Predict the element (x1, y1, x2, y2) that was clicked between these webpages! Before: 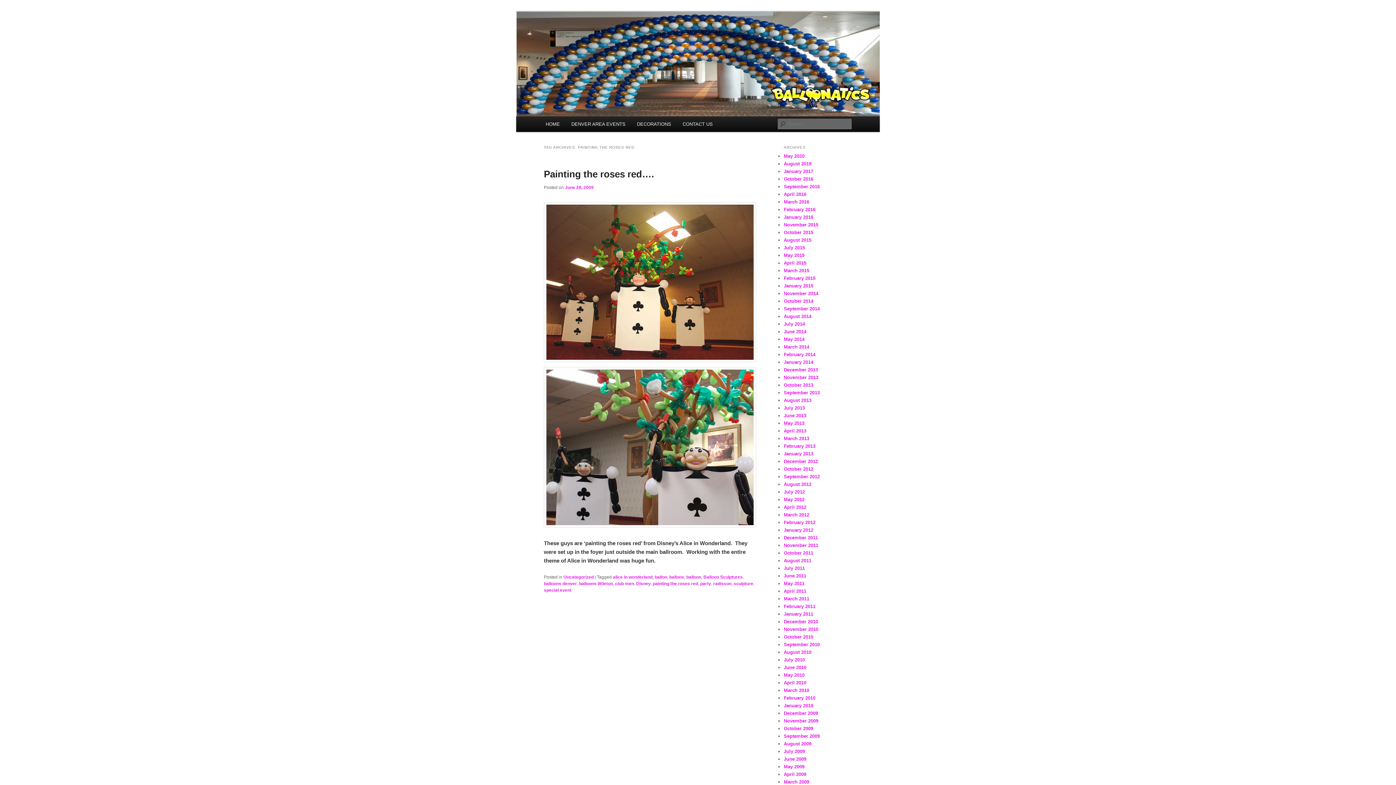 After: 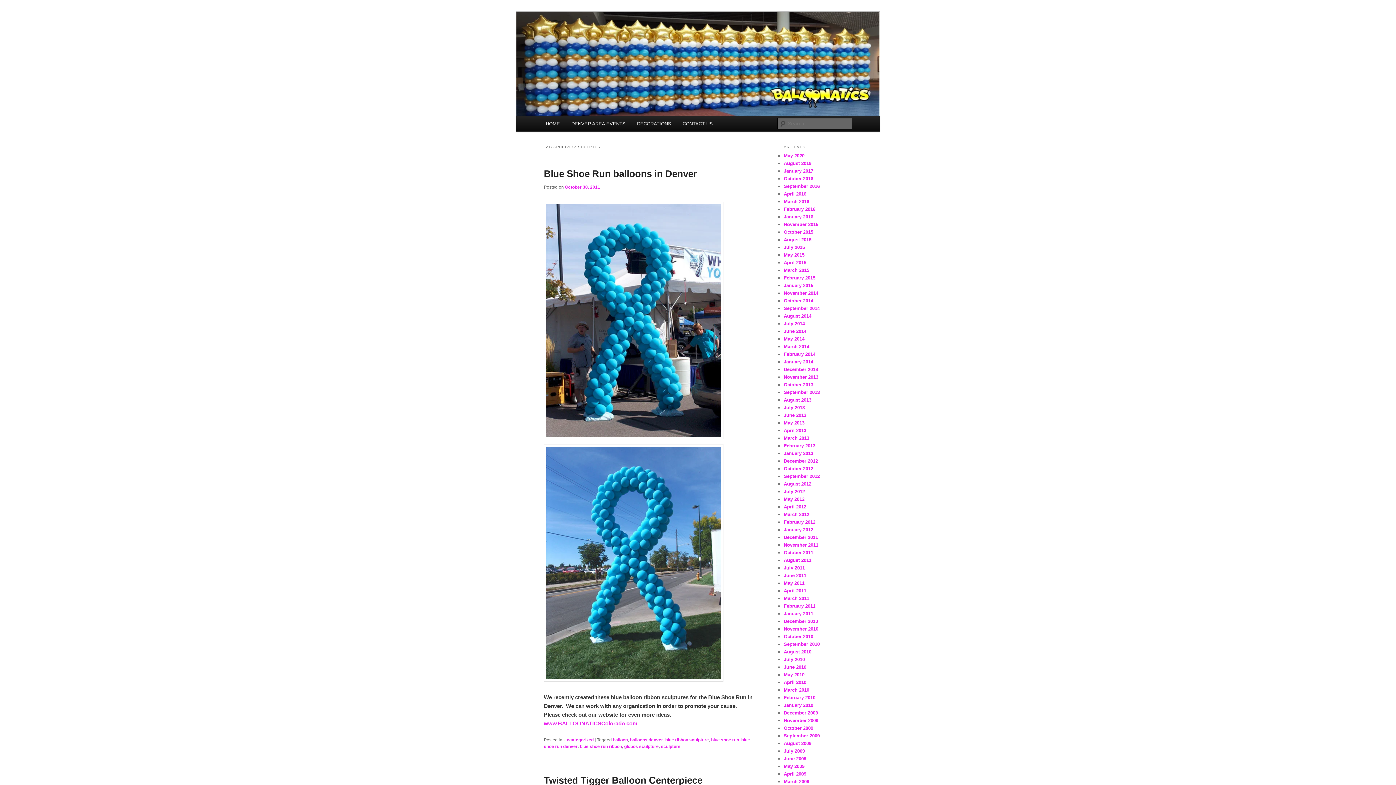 Action: bbox: (733, 581, 753, 586) label: sculpture